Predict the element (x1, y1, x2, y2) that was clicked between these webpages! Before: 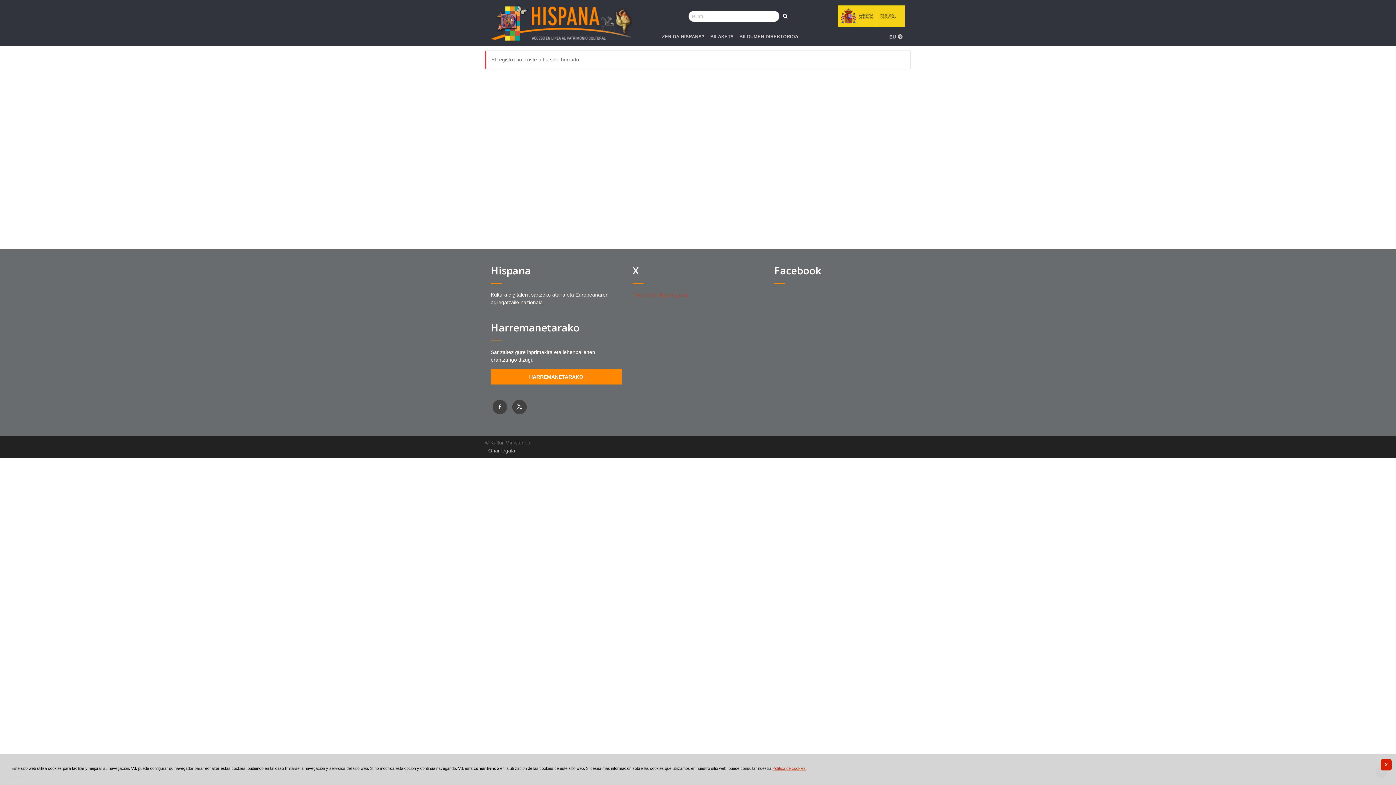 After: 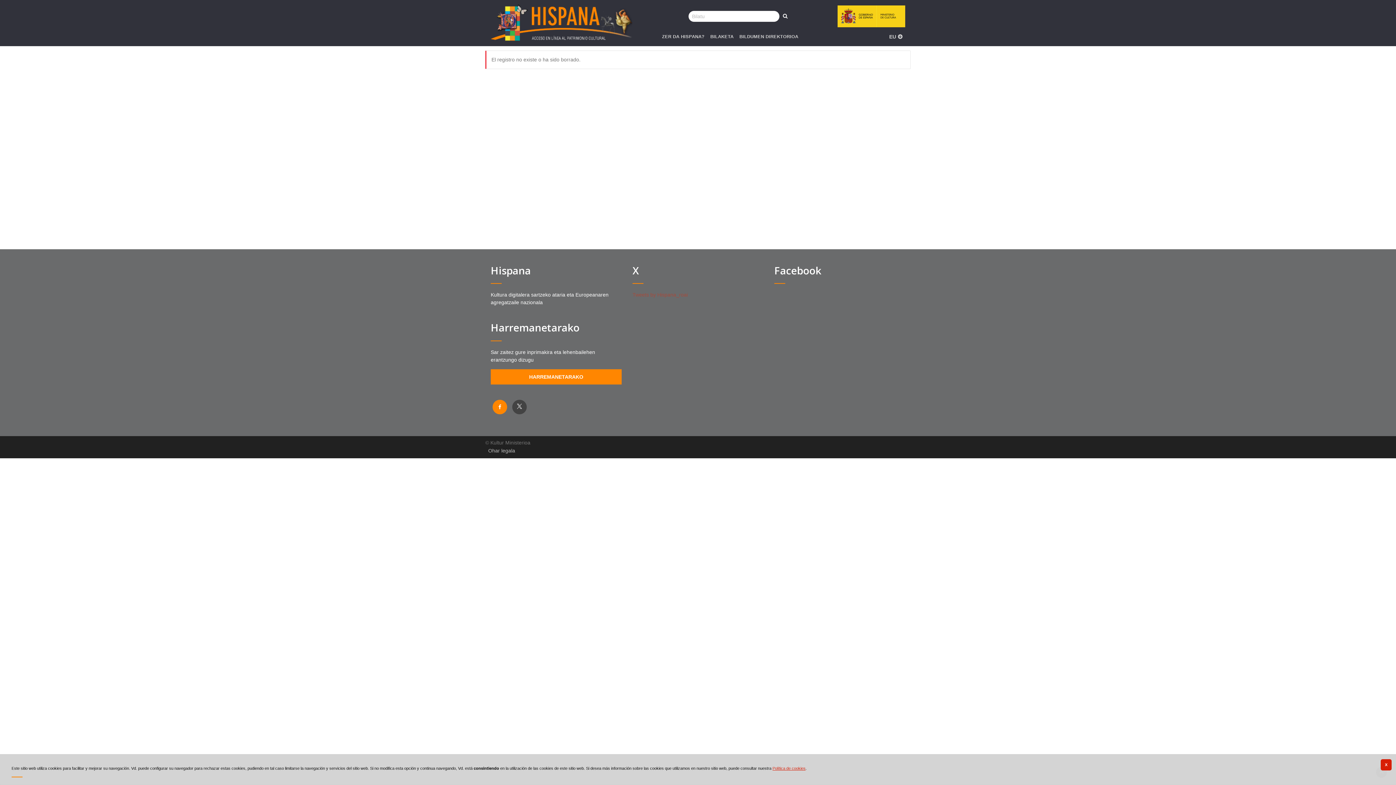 Action: bbox: (492, 399, 507, 414)